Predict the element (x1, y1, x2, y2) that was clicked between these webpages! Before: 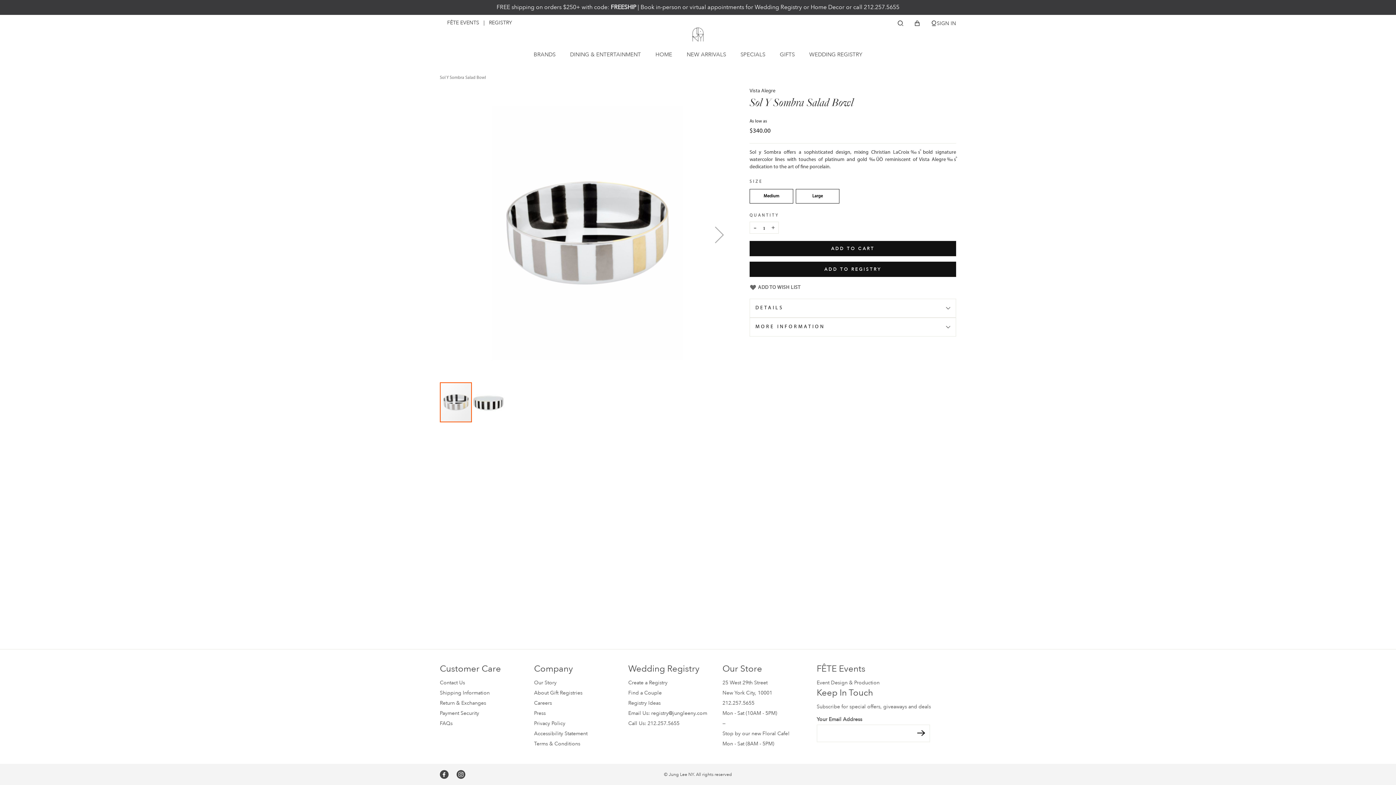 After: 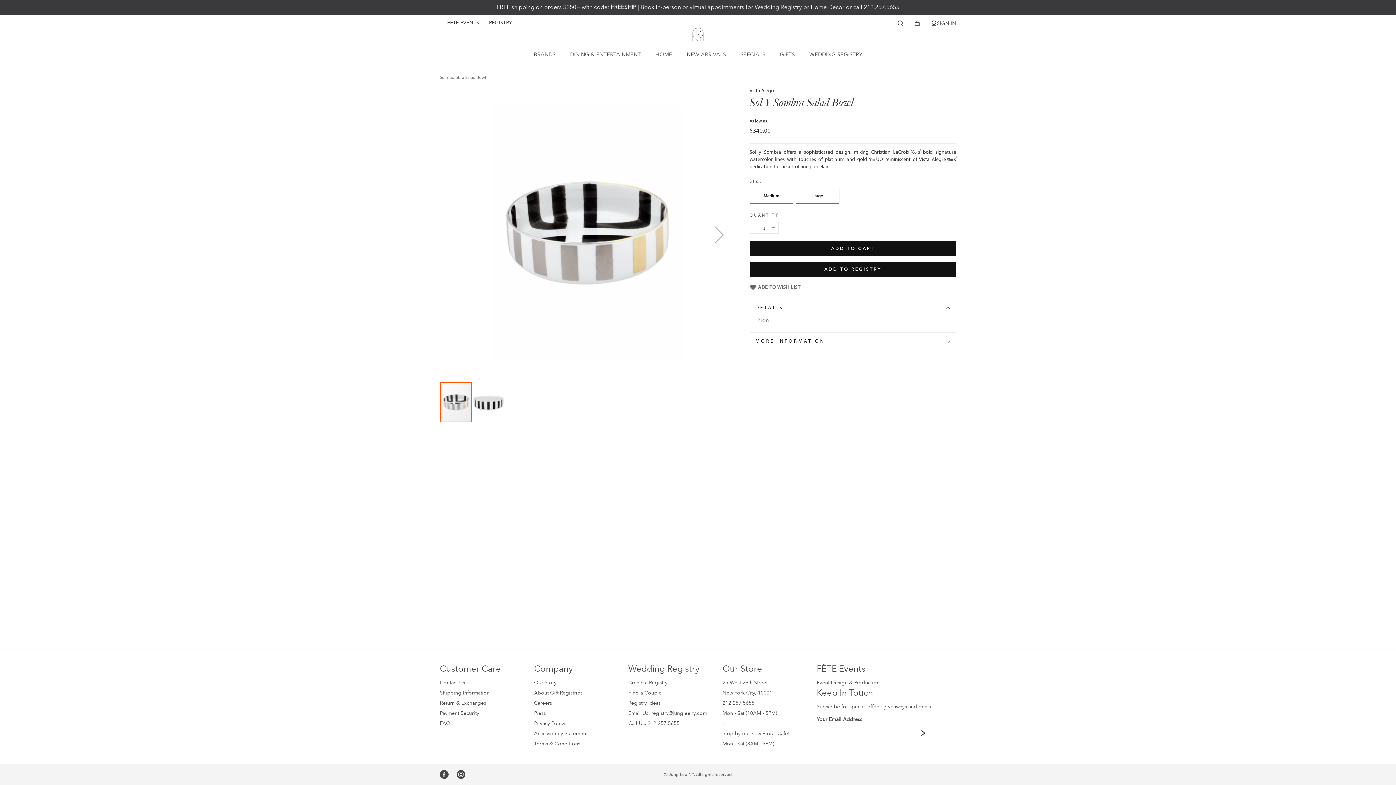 Action: bbox: (749, 298, 956, 317) label: DETAILS